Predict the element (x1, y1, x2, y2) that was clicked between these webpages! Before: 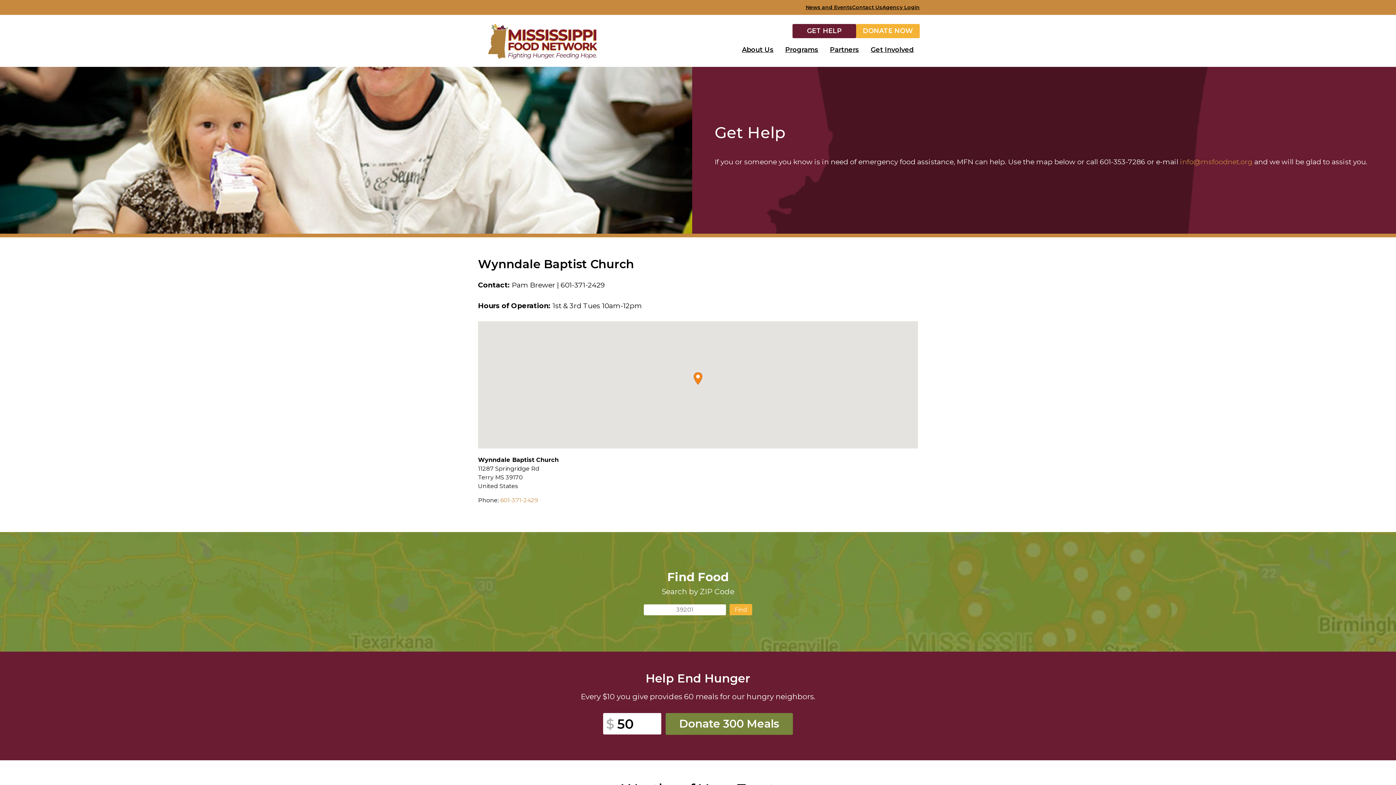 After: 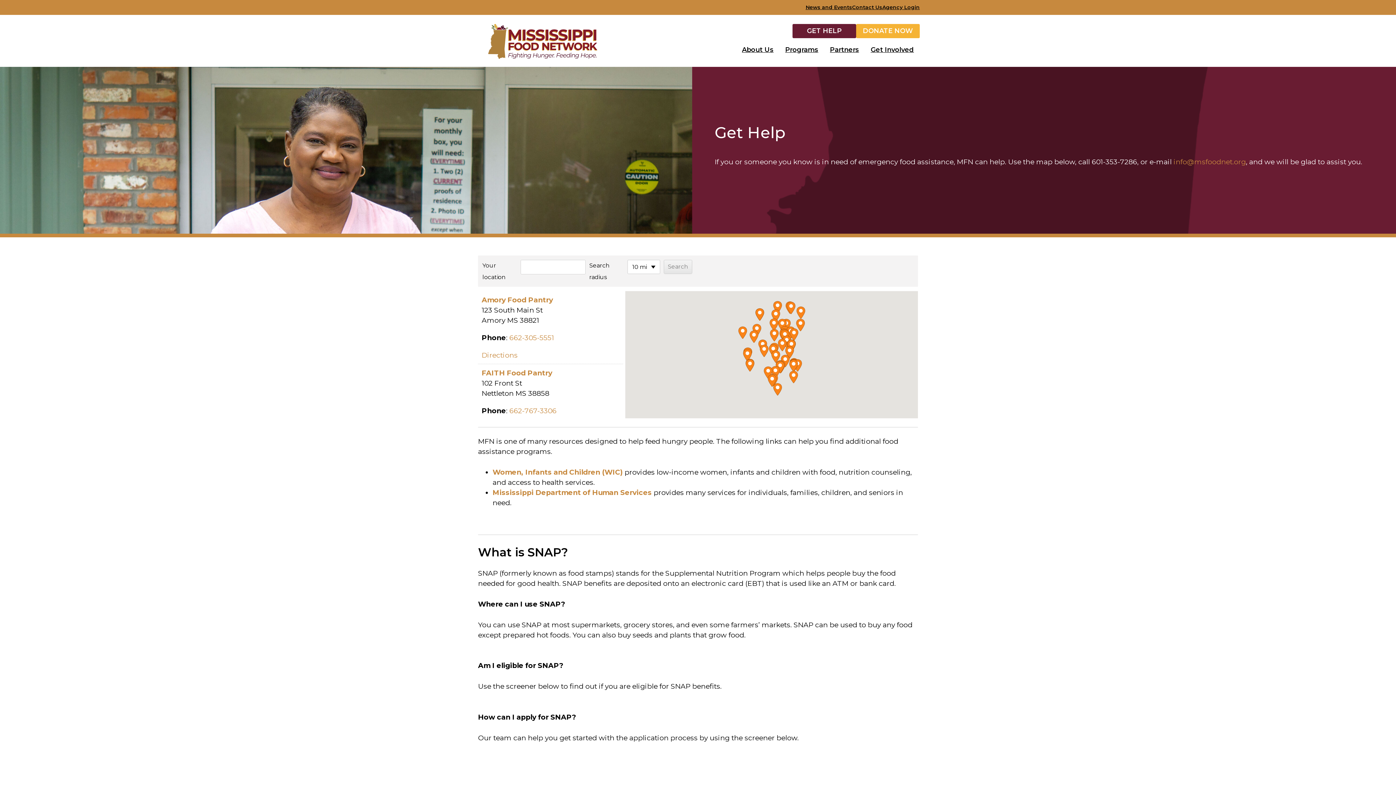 Action: label: GET HELP bbox: (792, 24, 856, 38)